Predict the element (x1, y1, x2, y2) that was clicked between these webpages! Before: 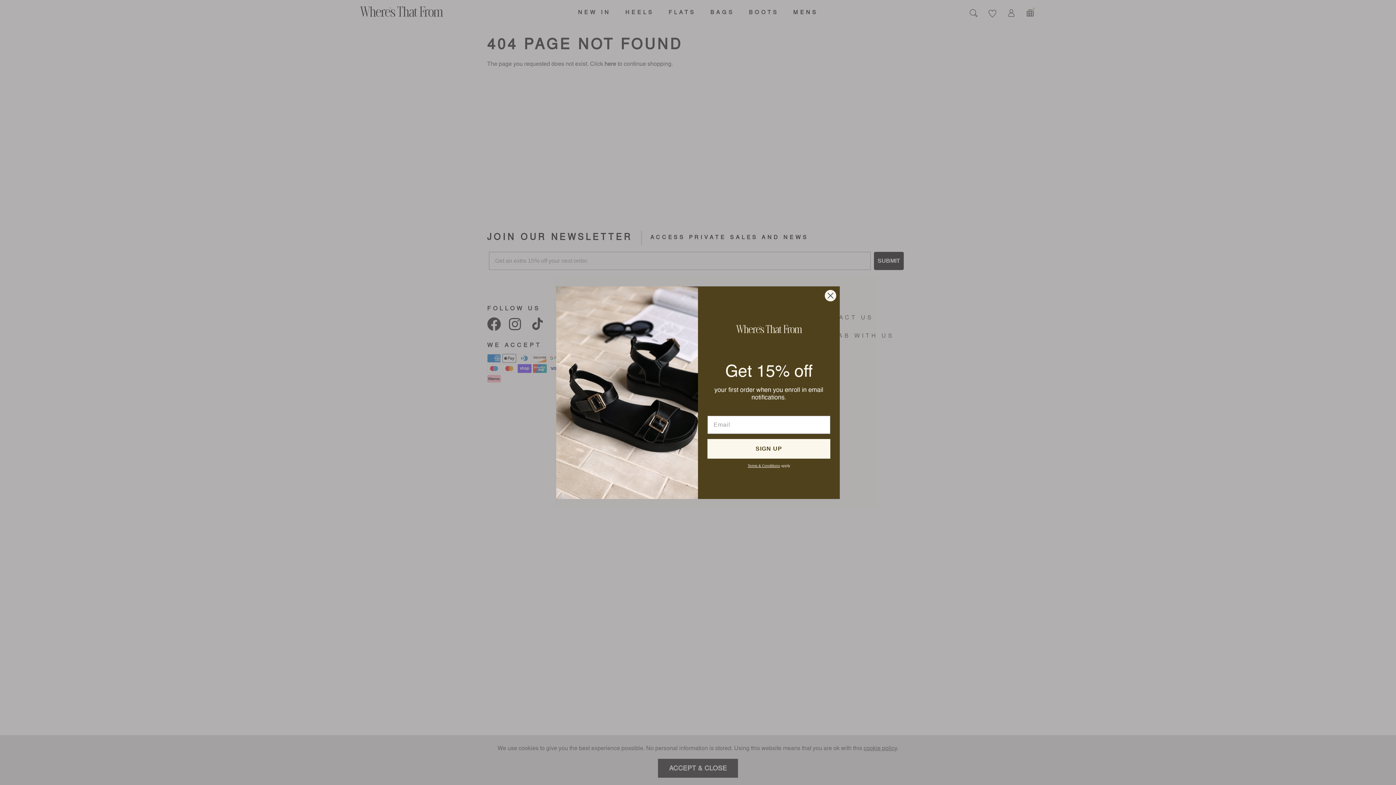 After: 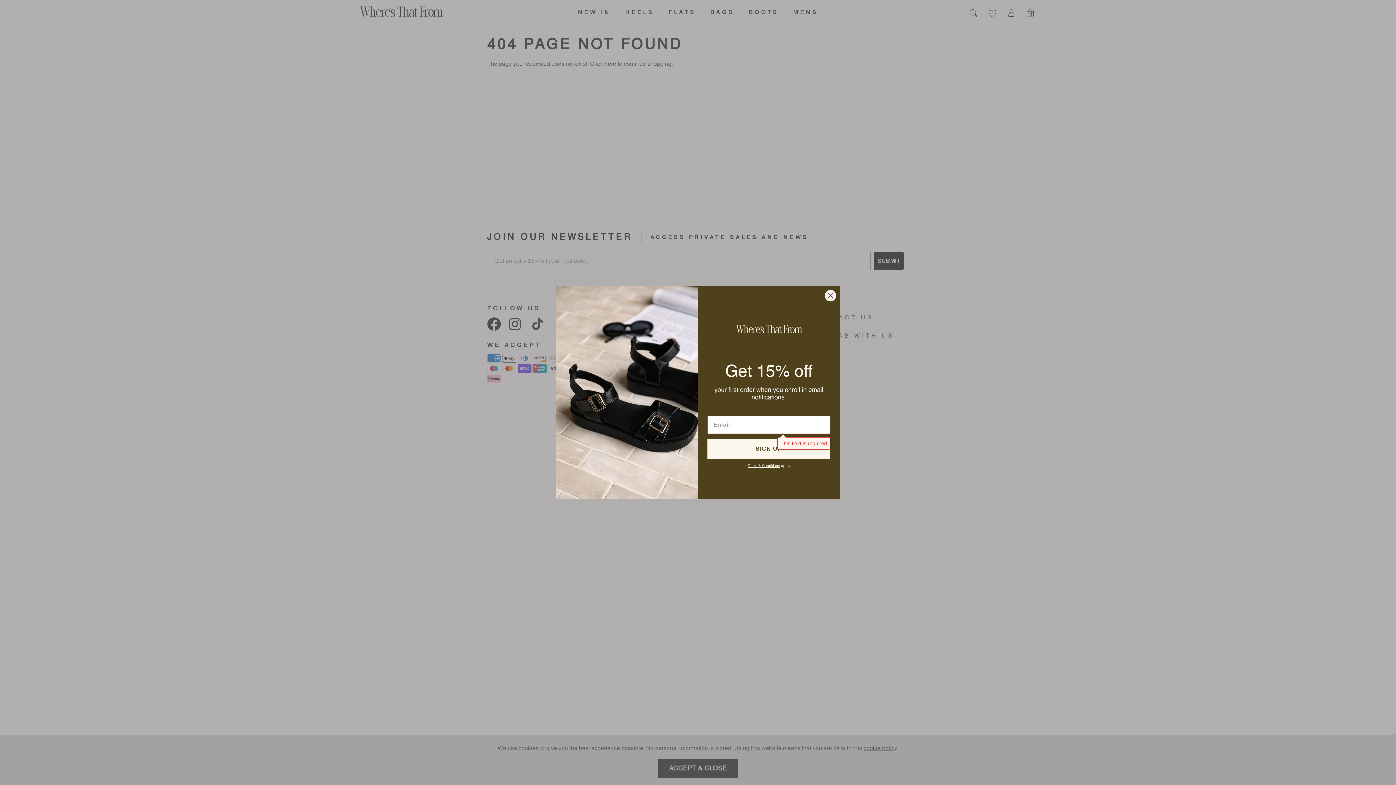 Action: bbox: (707, 439, 830, 458) label: SIGN UP